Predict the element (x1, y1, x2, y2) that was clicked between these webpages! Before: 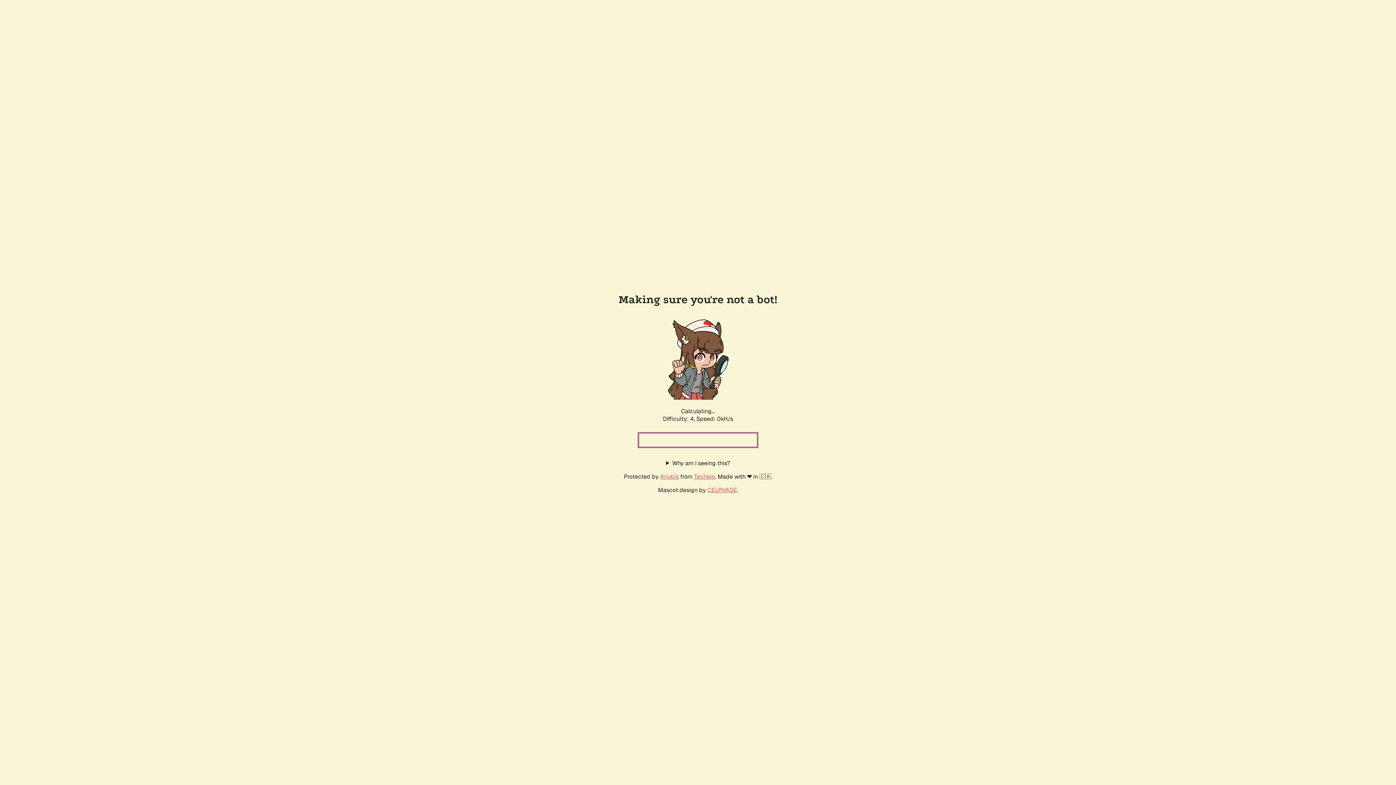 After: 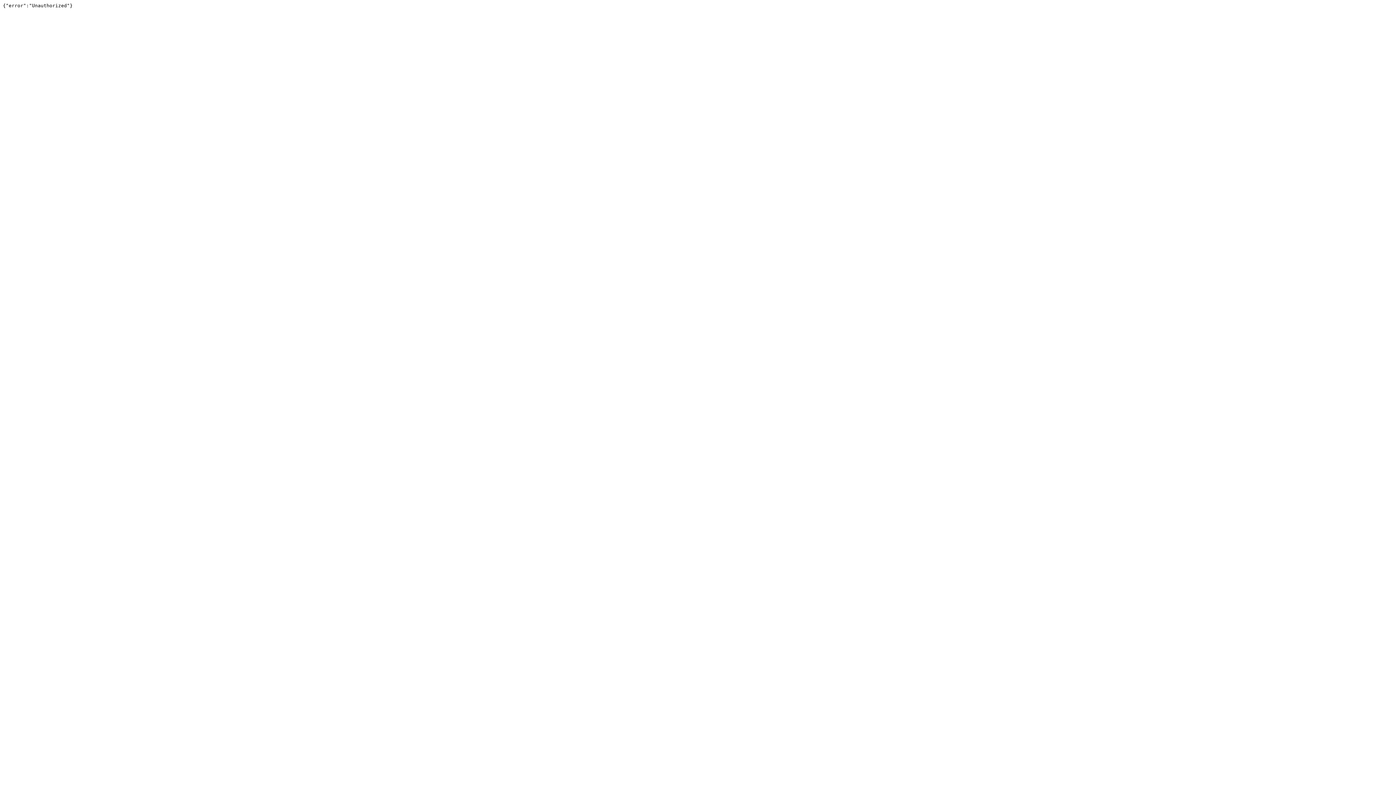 Action: bbox: (694, 472, 715, 480) label: Techaro